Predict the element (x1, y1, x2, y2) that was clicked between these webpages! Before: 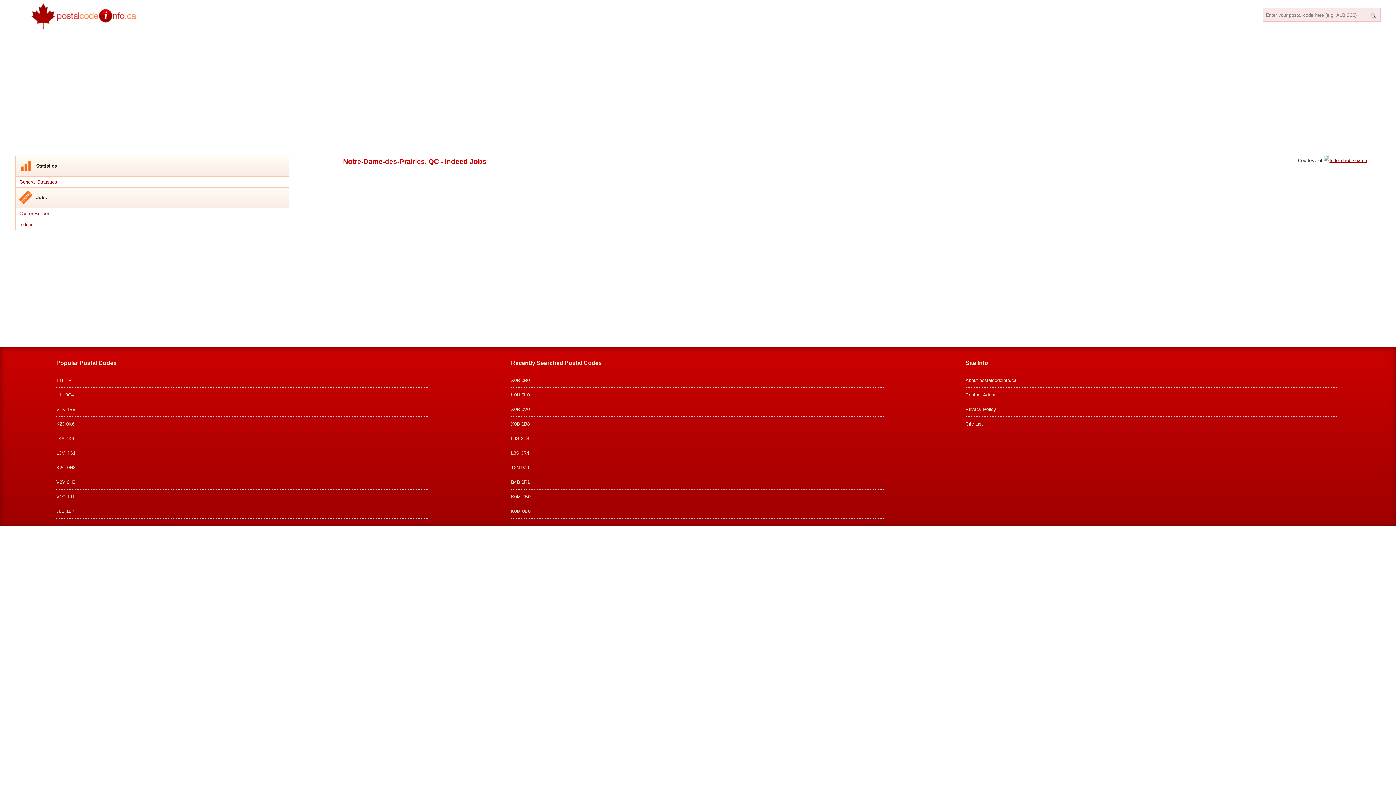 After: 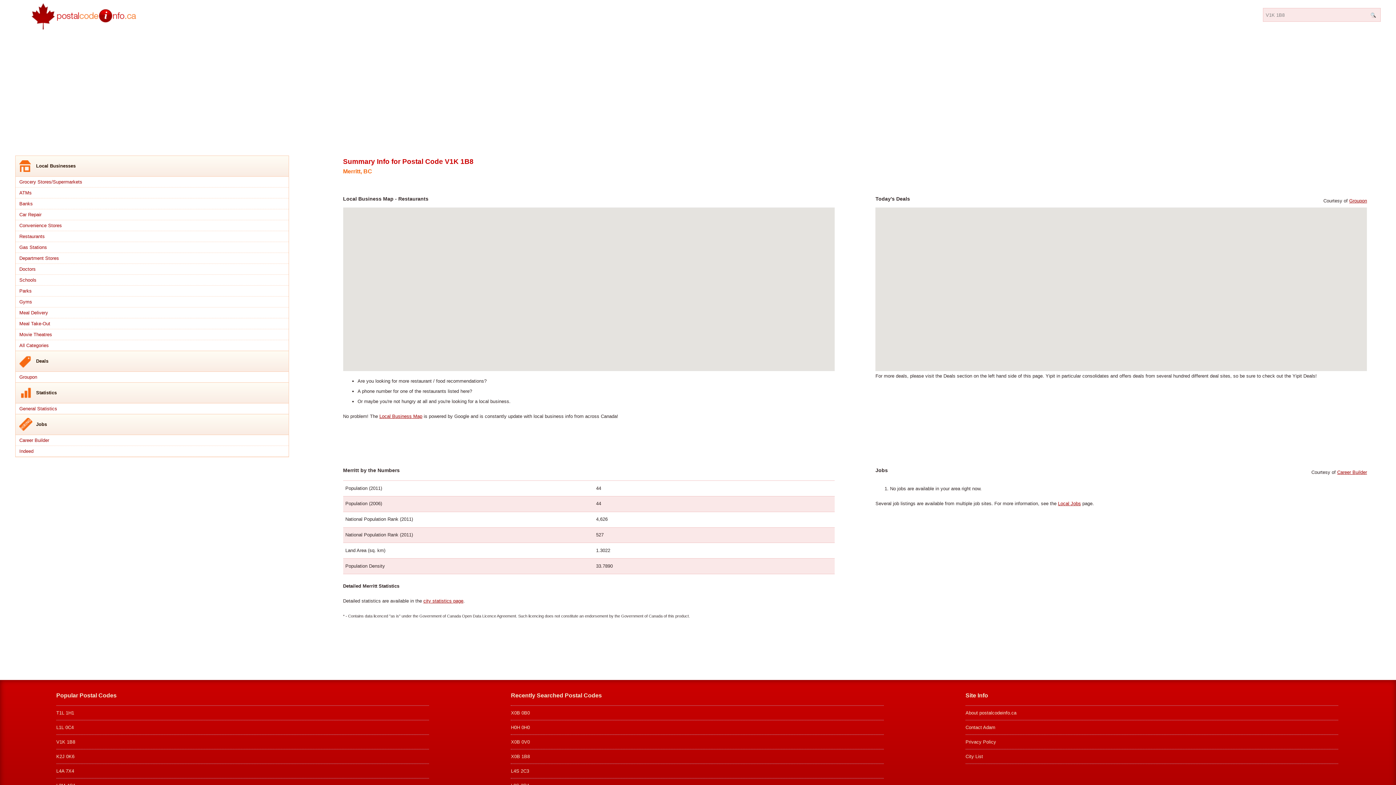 Action: label: V1K 1B8 bbox: (56, 406, 75, 412)